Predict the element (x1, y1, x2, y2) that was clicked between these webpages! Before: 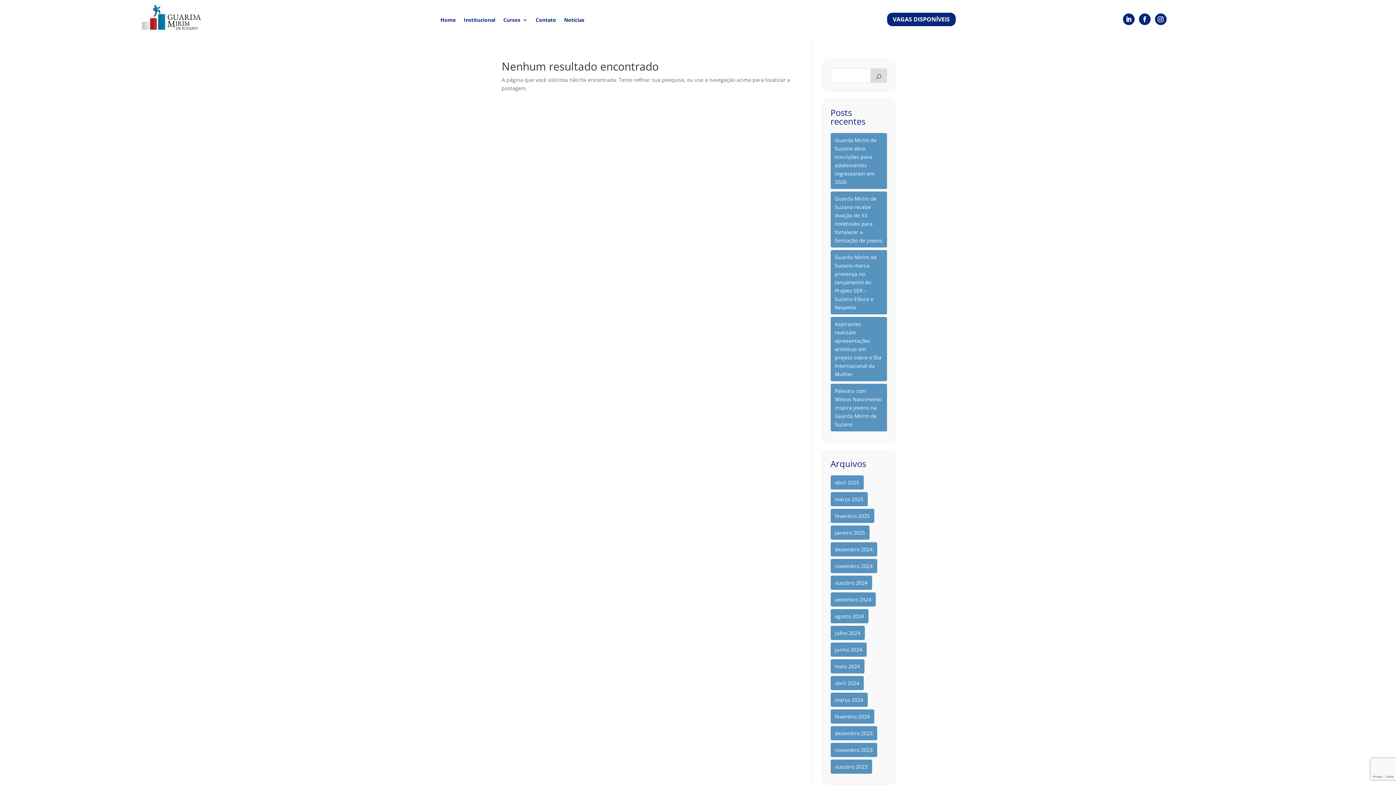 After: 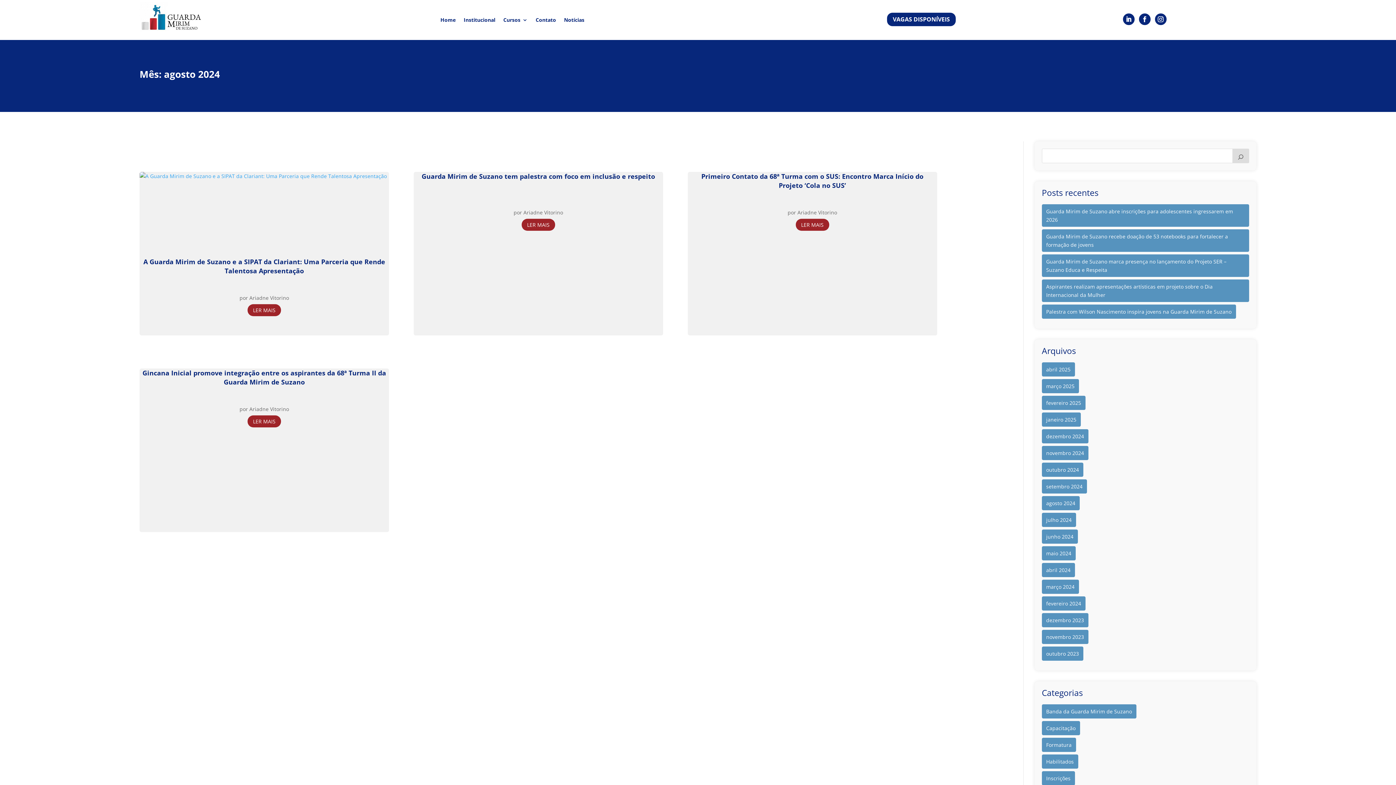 Action: bbox: (830, 609, 868, 623) label: agosto 2024